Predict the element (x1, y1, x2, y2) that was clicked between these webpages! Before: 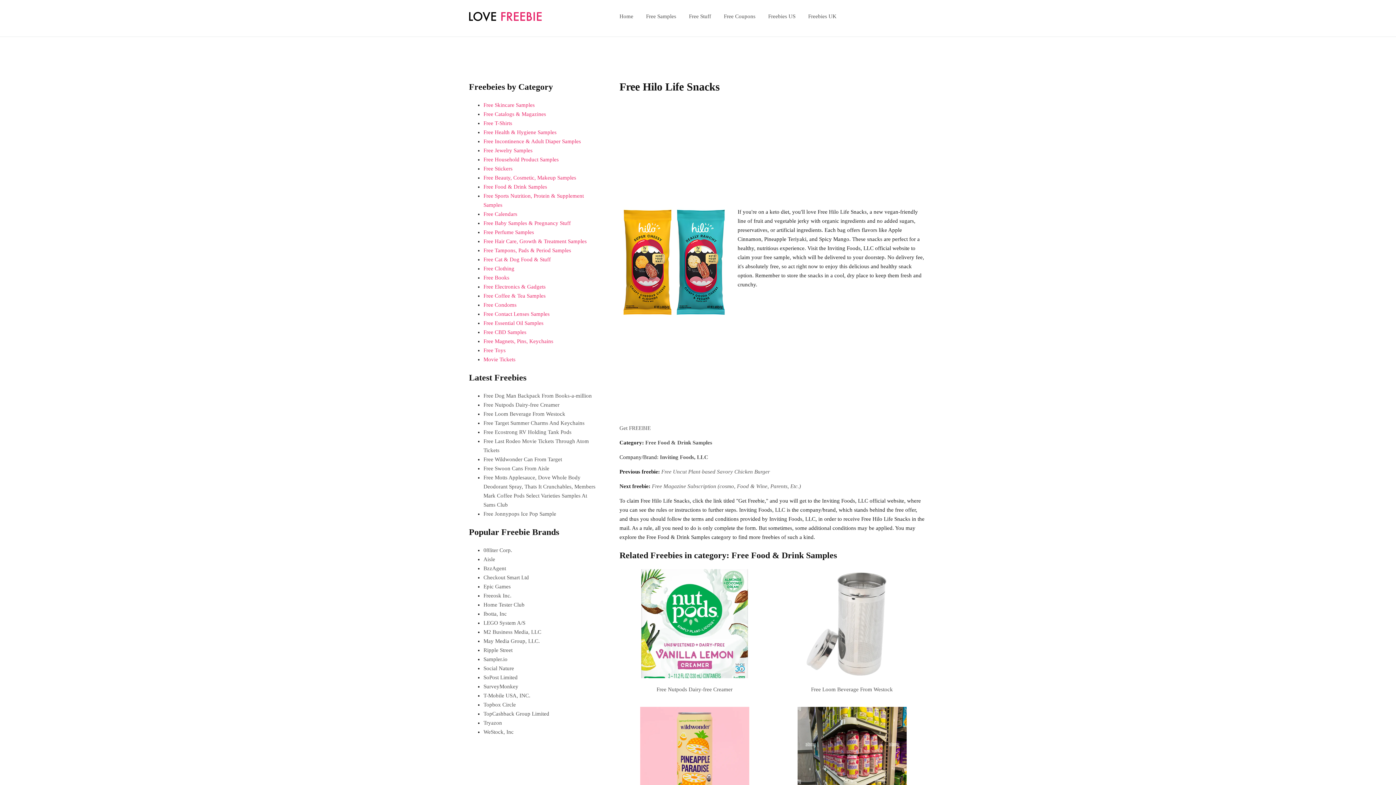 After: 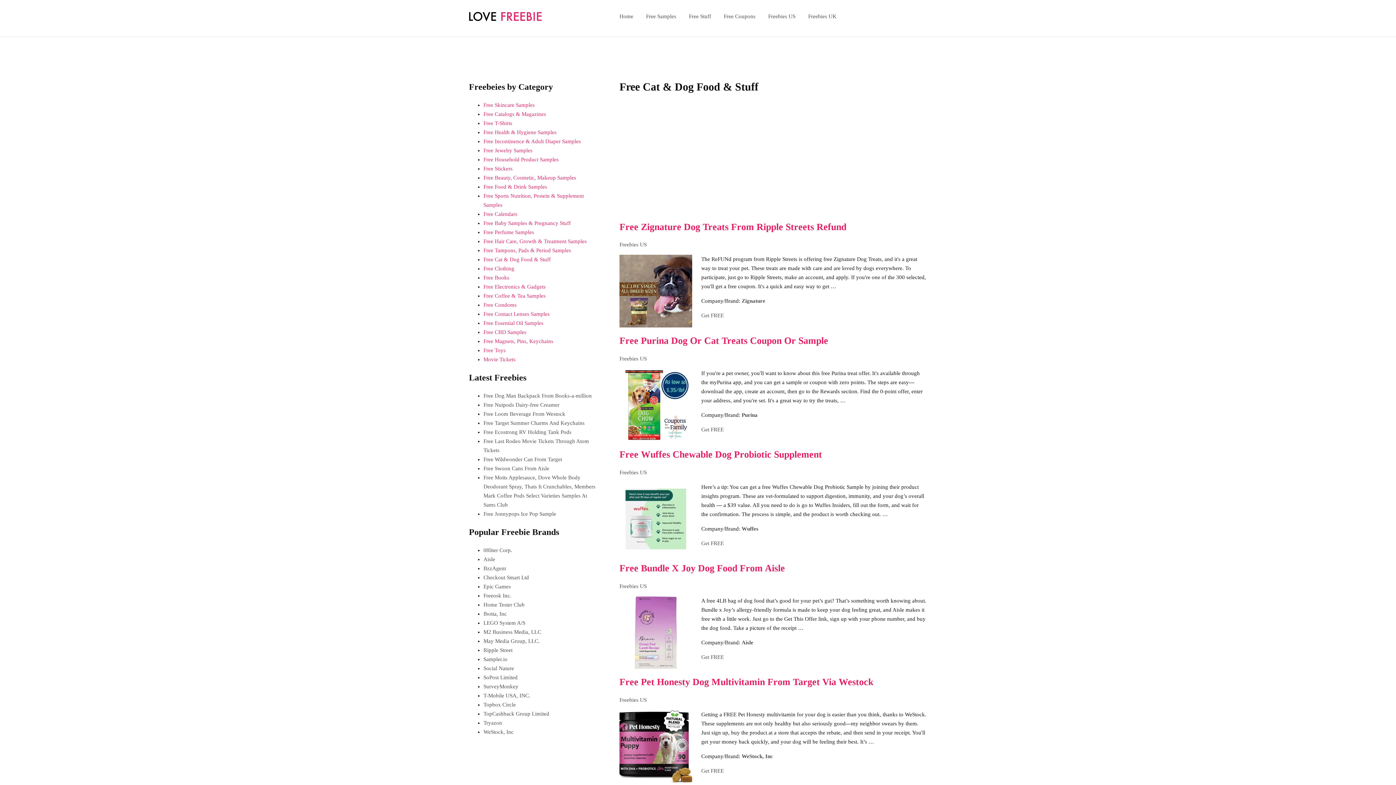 Action: bbox: (483, 256, 550, 262) label: Free Cat & Dog Food & Stuff